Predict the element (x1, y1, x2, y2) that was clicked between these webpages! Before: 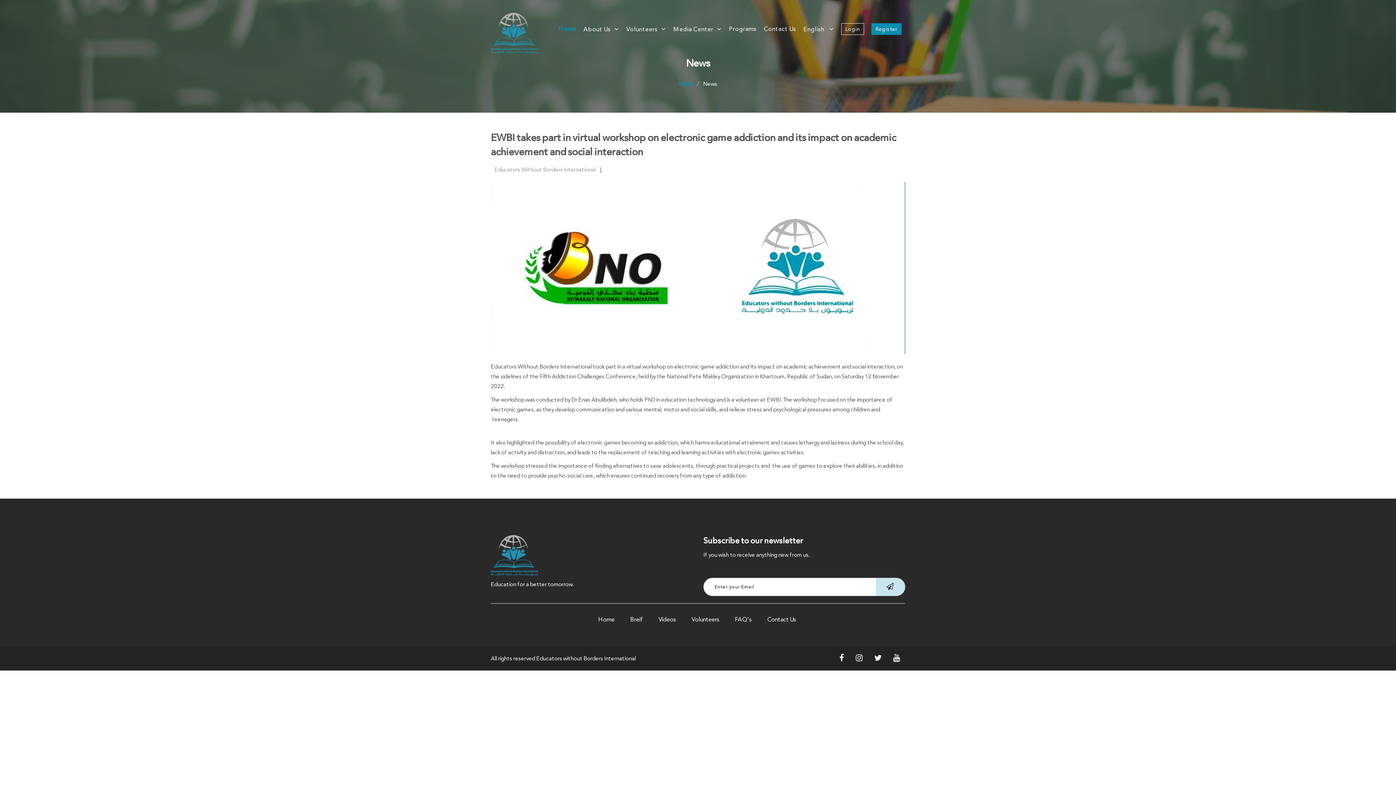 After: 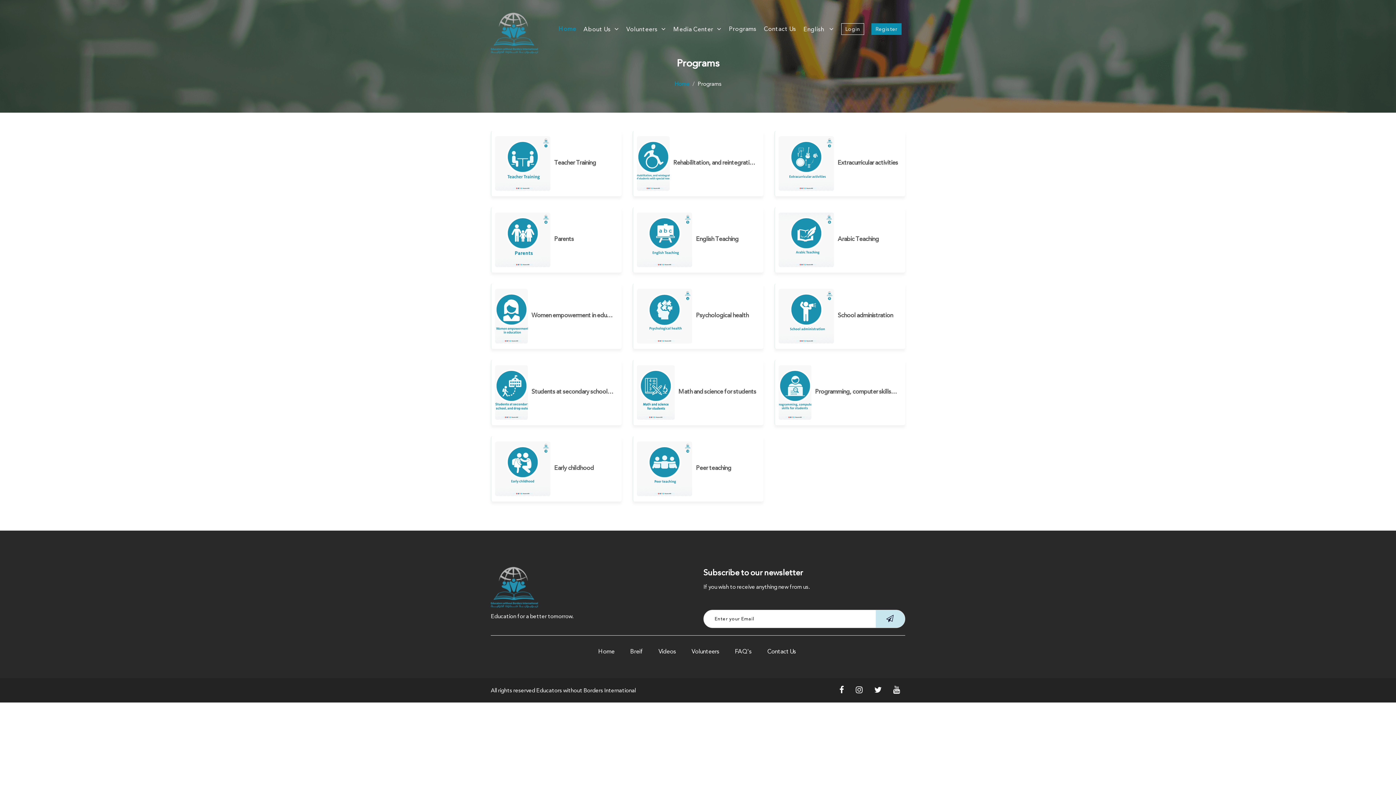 Action: label: Programs bbox: (725, 0, 760, 40)